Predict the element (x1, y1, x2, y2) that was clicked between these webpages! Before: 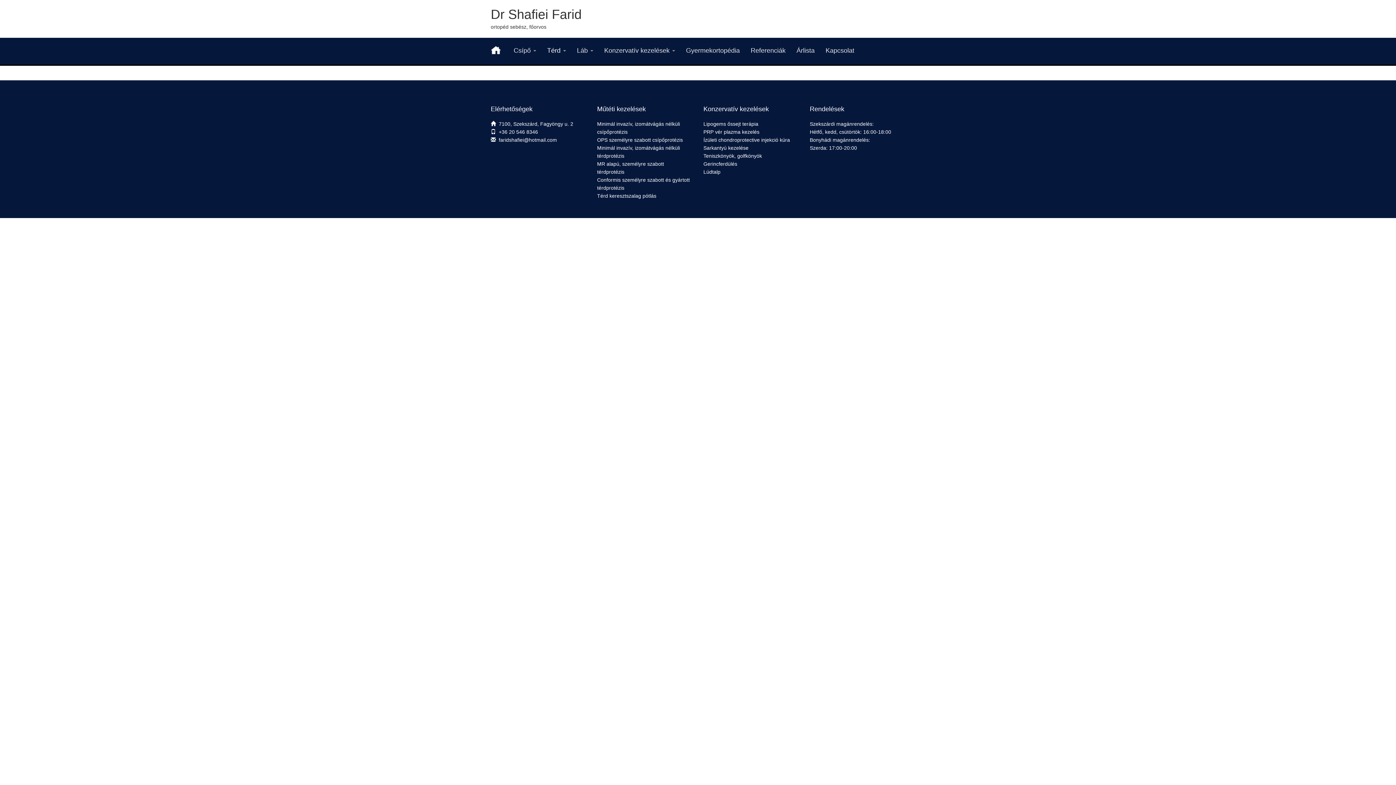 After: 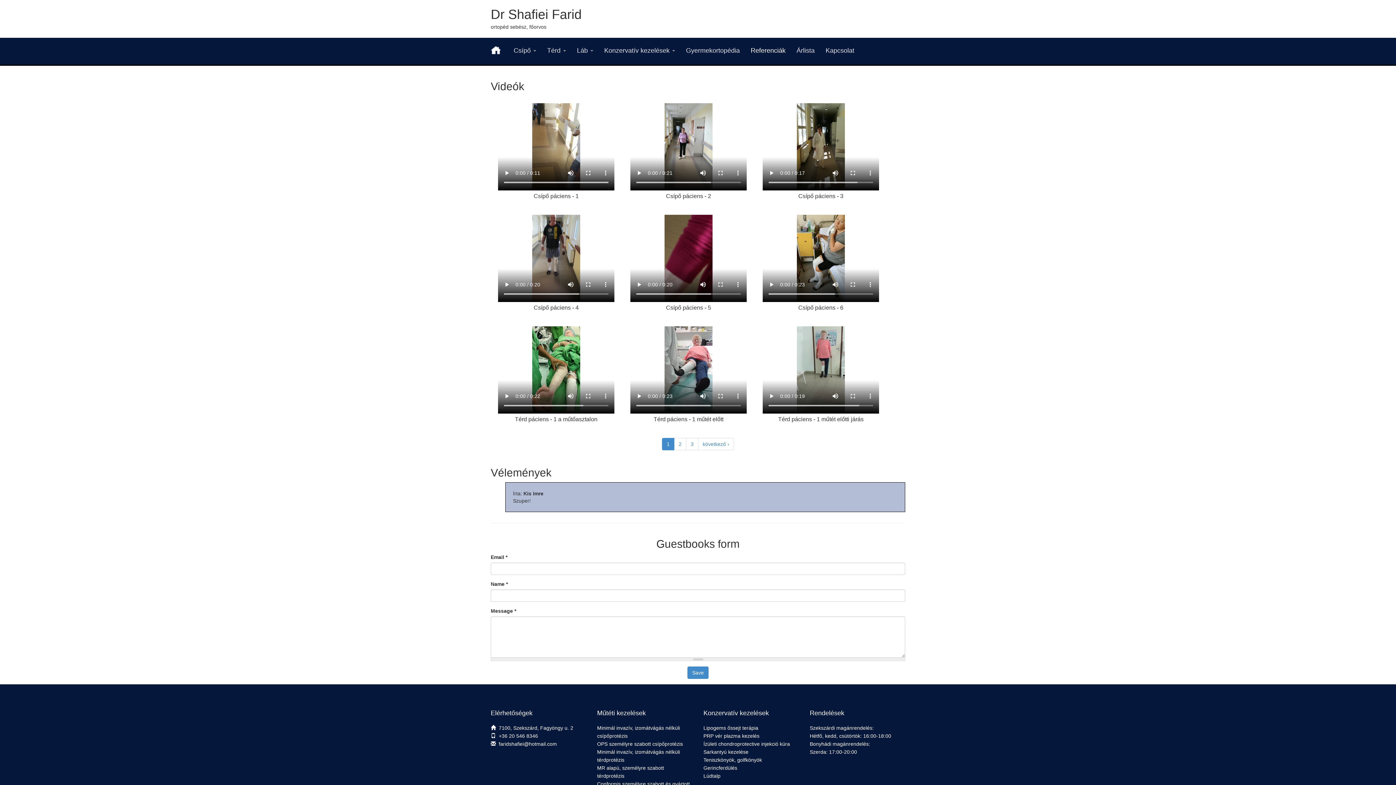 Action: label: Referenciák bbox: (750, 46, 785, 54)